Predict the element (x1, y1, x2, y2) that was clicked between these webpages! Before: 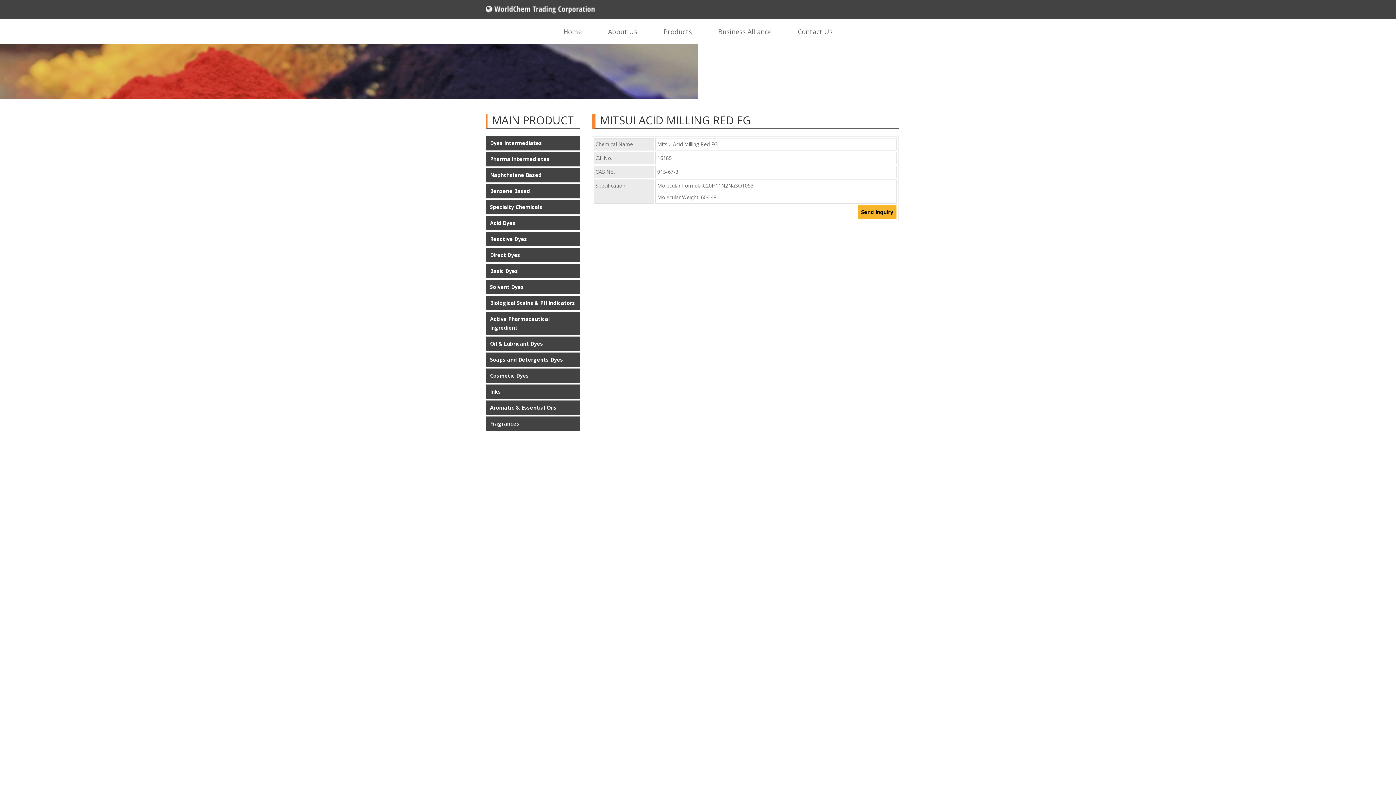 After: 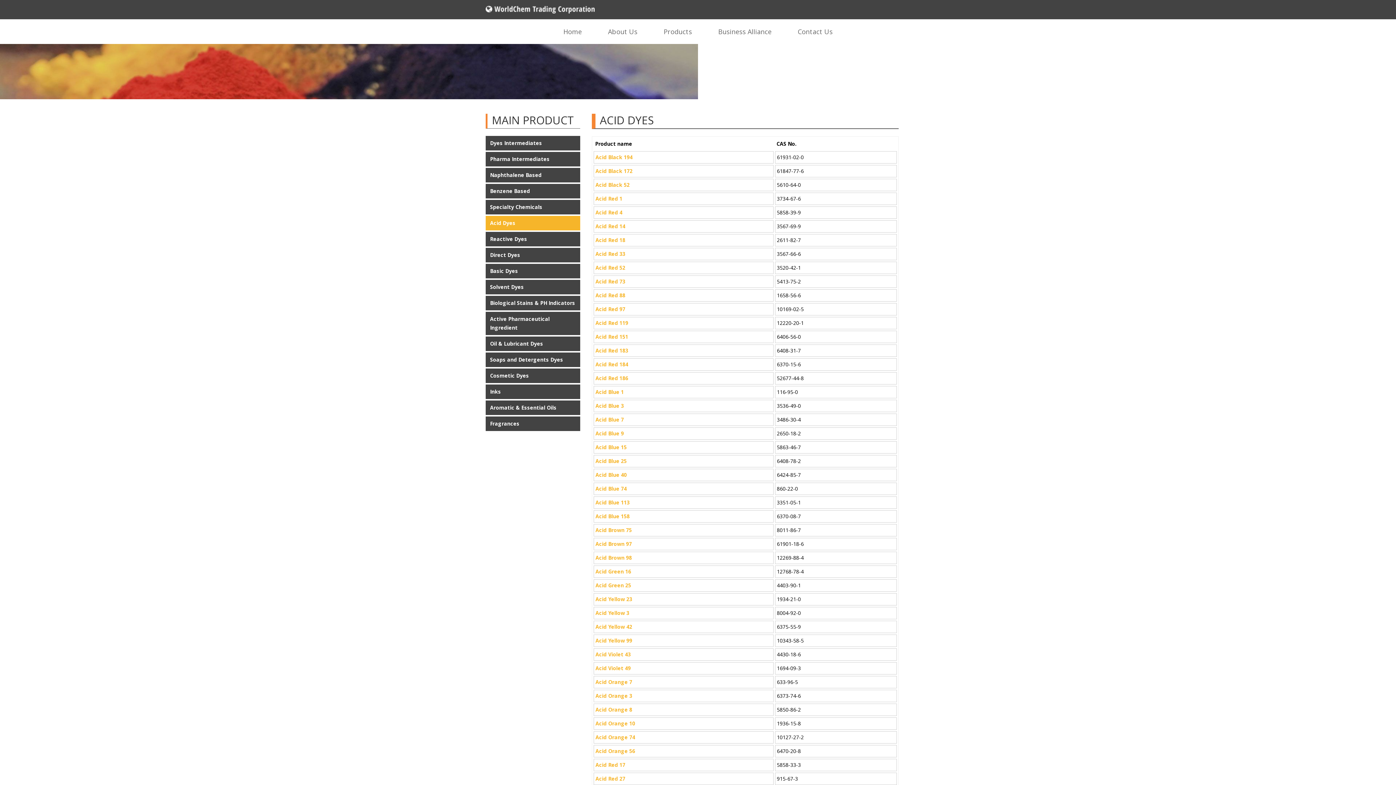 Action: label: Acid Dyes bbox: (485, 216, 580, 230)